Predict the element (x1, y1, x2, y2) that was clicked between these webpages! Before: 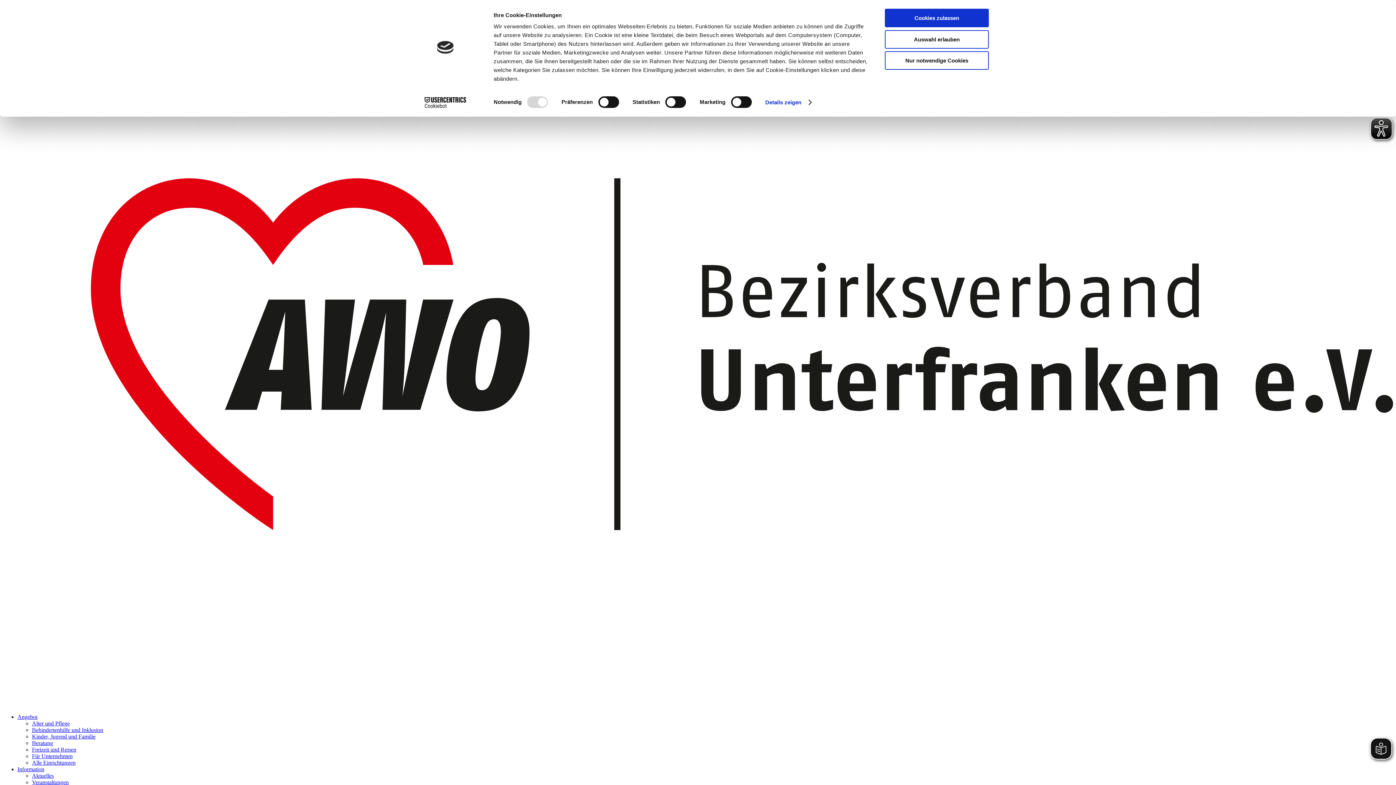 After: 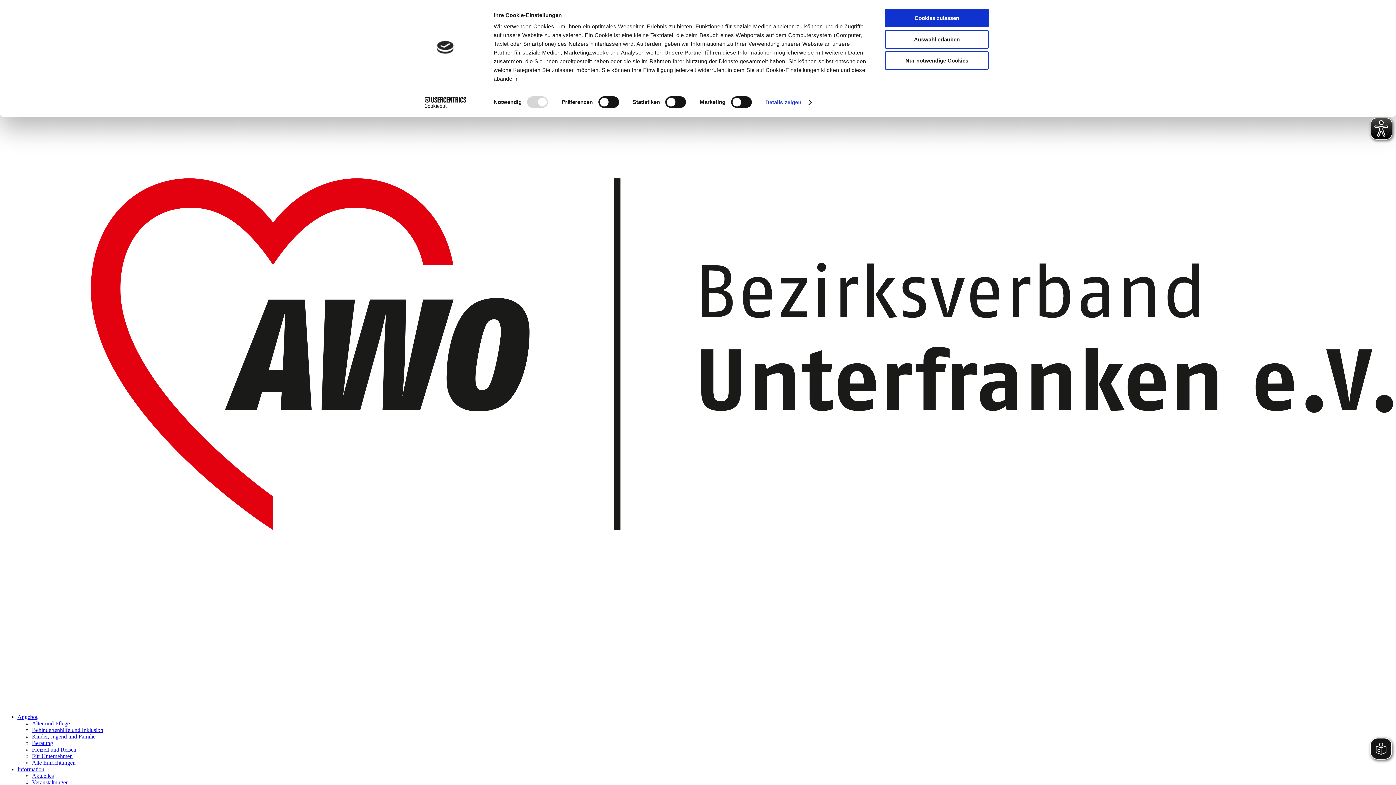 Action: label: Alle Einrichtungen bbox: (32, 760, 75, 766)